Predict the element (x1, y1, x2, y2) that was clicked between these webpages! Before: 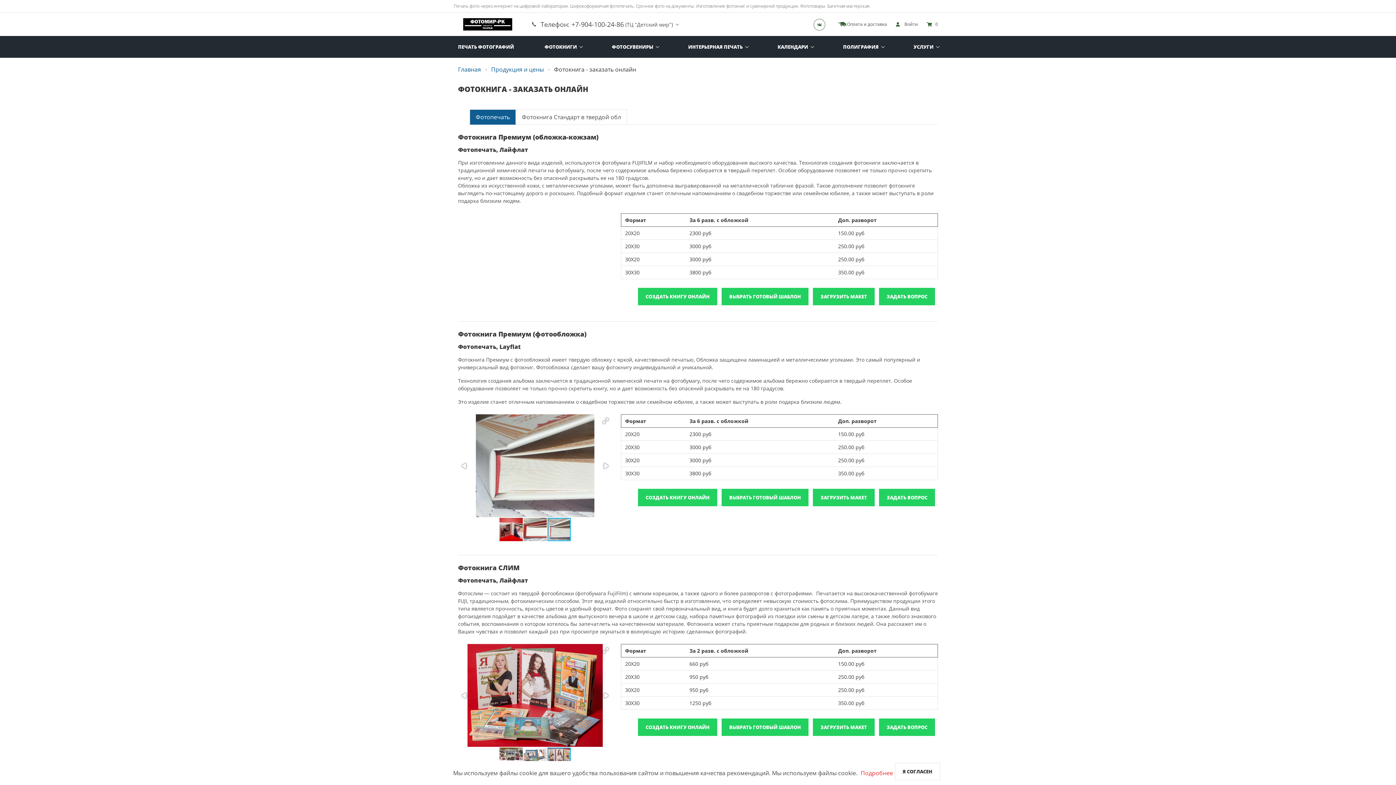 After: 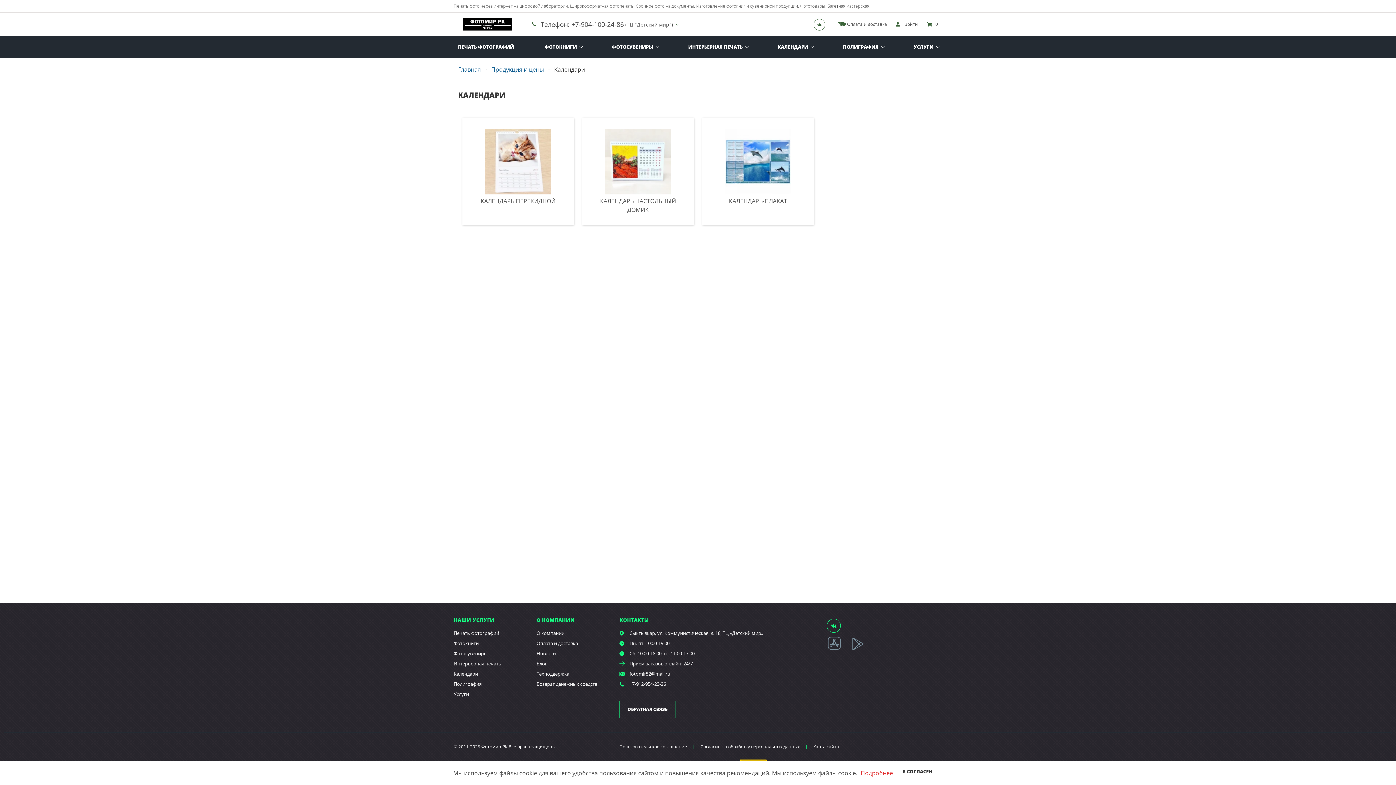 Action: label: КАЛЕНДАРИ bbox: (773, 36, 817, 57)